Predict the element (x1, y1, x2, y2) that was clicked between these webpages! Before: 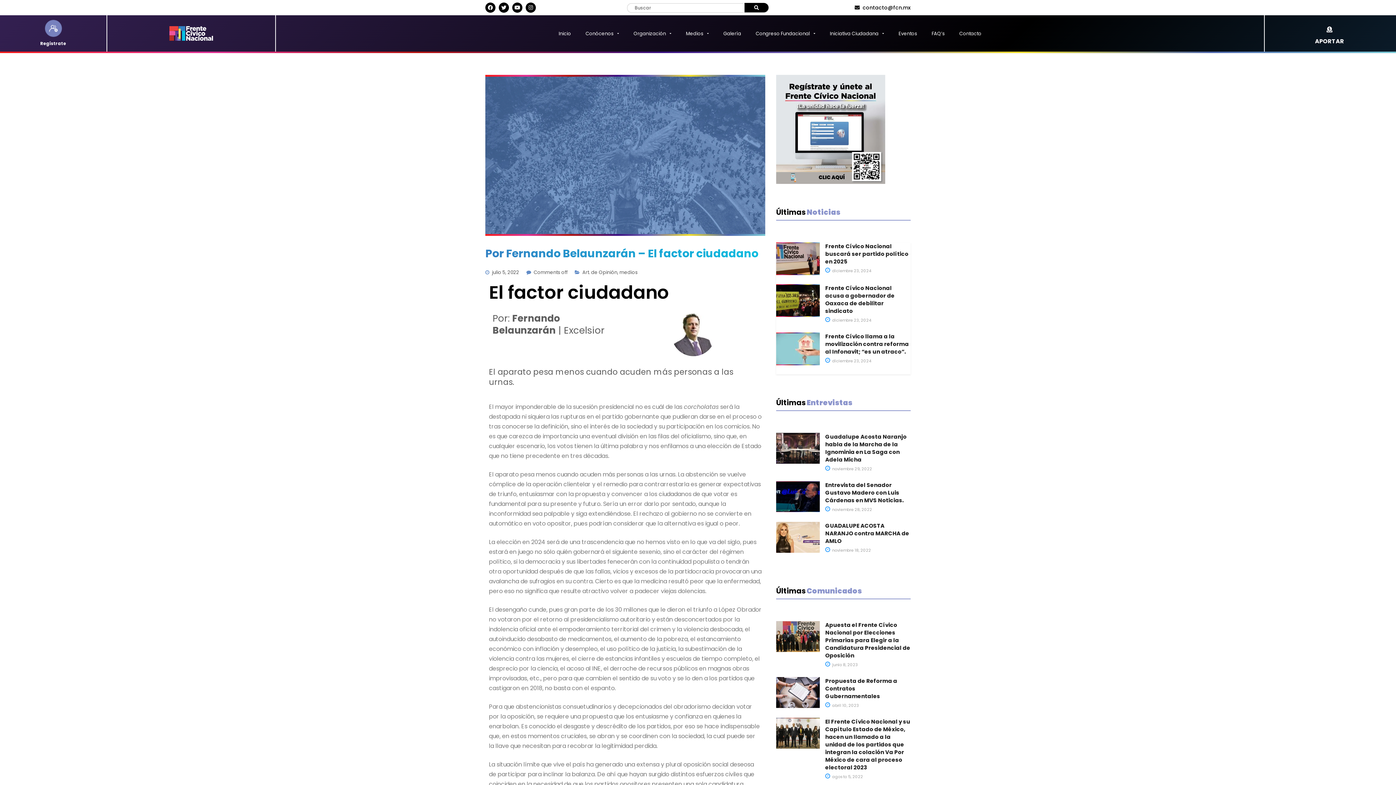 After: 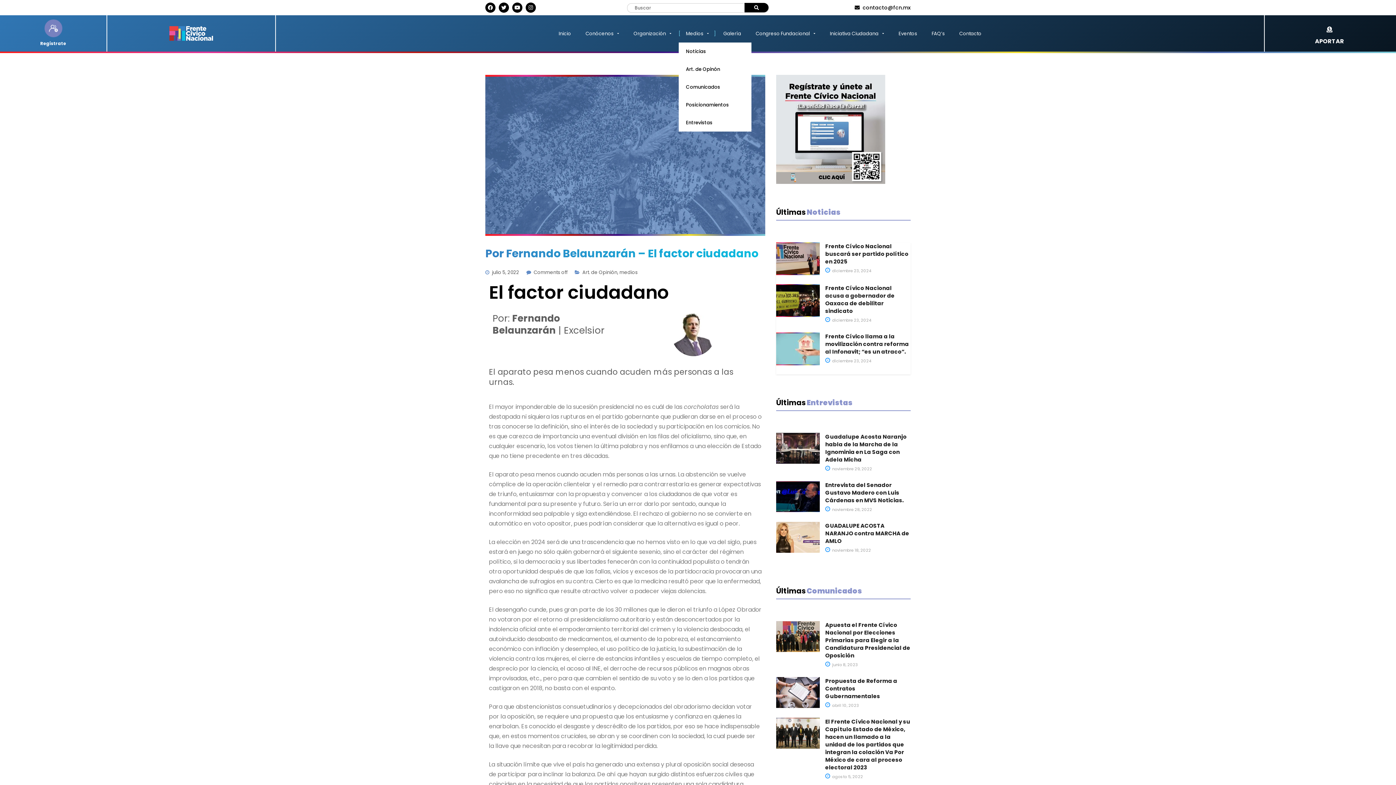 Action: bbox: (678, 24, 716, 42) label: Medios